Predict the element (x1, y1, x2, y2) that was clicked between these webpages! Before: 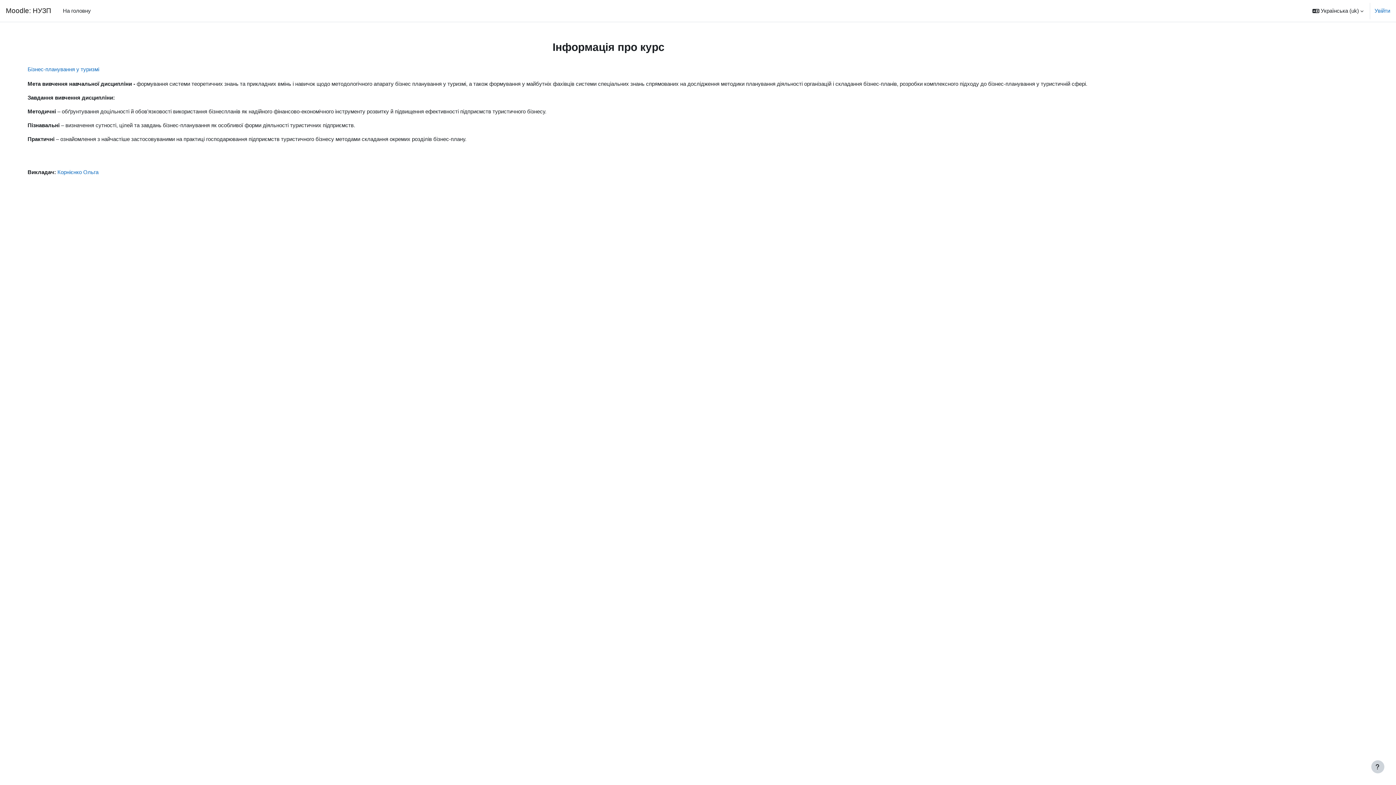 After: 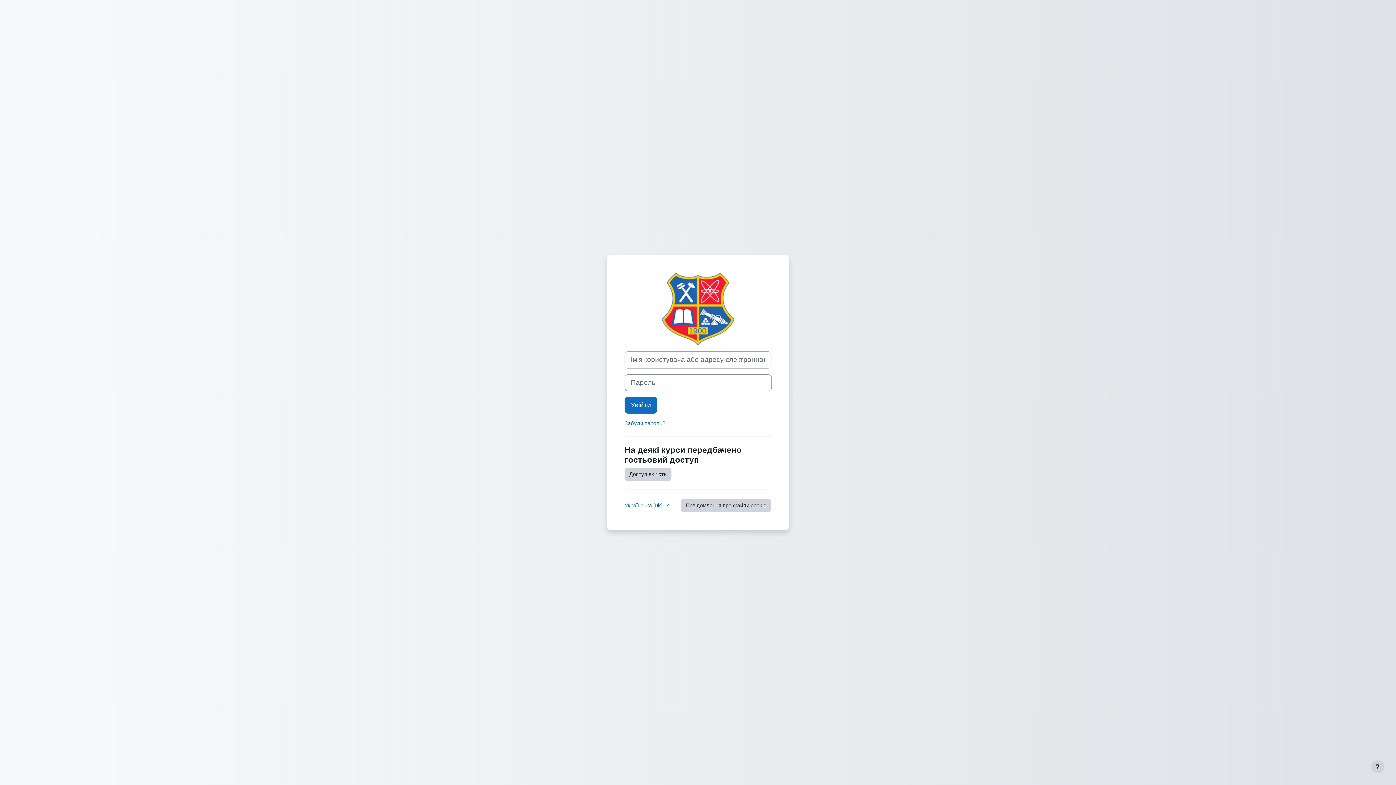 Action: bbox: (27, 66, 99, 72) label: Бізнес-планування у туризмі